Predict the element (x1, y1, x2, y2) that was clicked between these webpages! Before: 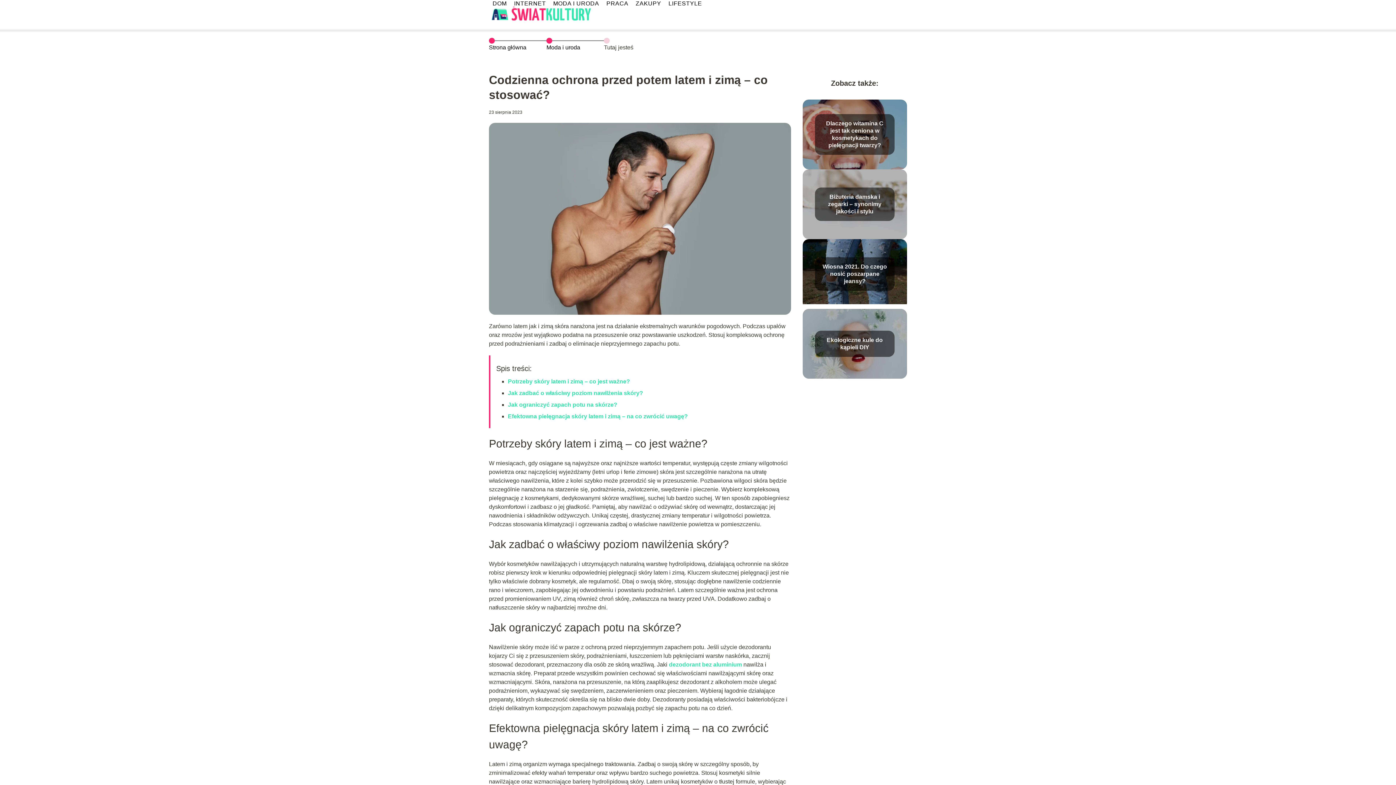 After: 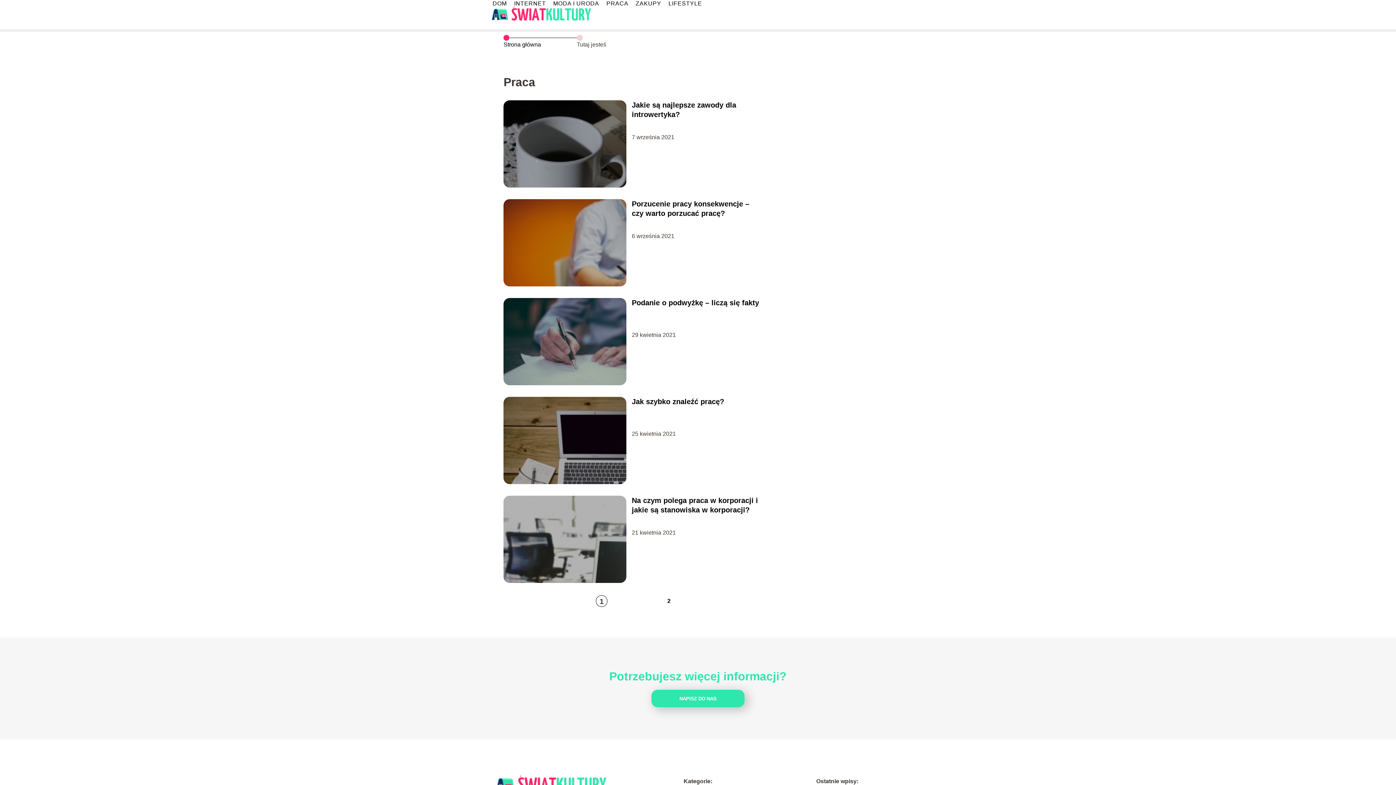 Action: label: PRACA bbox: (606, 0, 628, 6)